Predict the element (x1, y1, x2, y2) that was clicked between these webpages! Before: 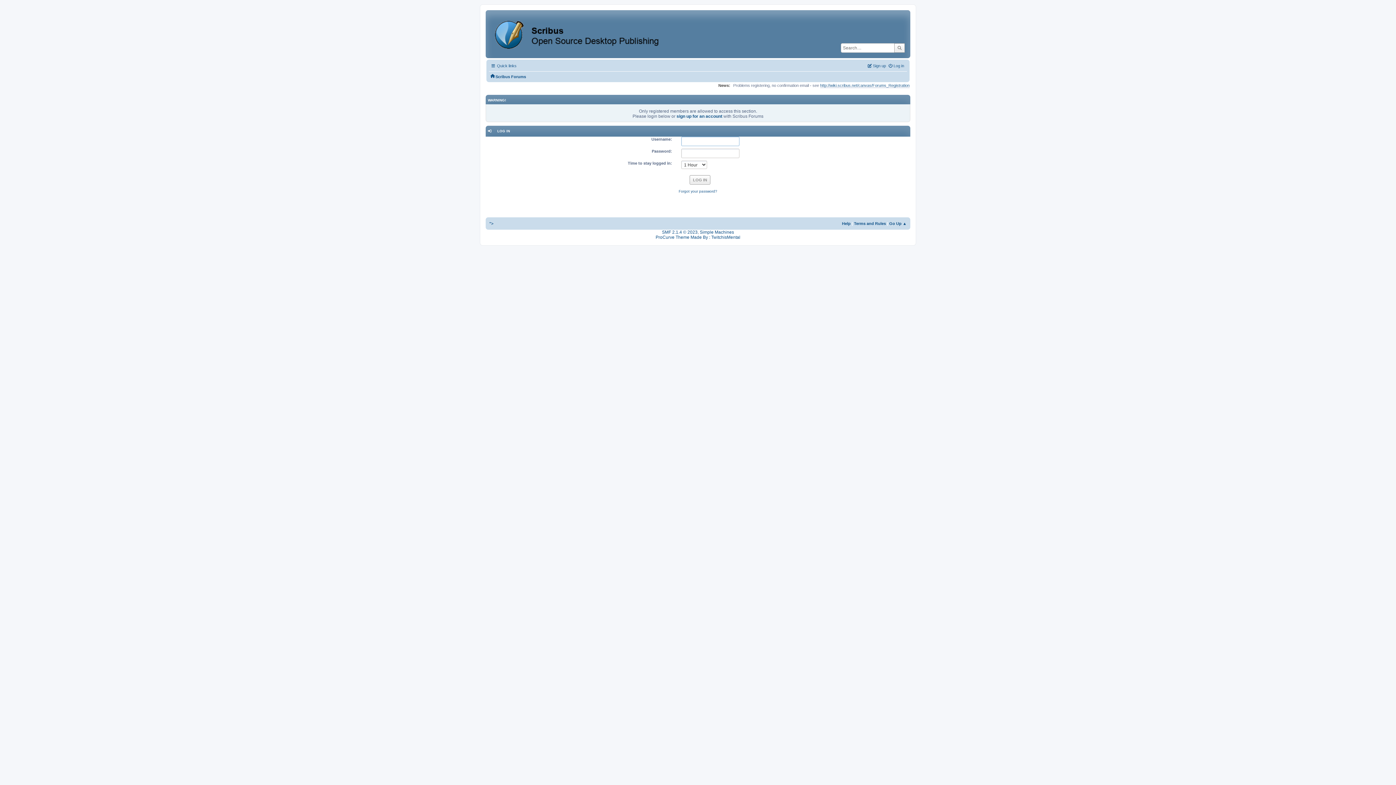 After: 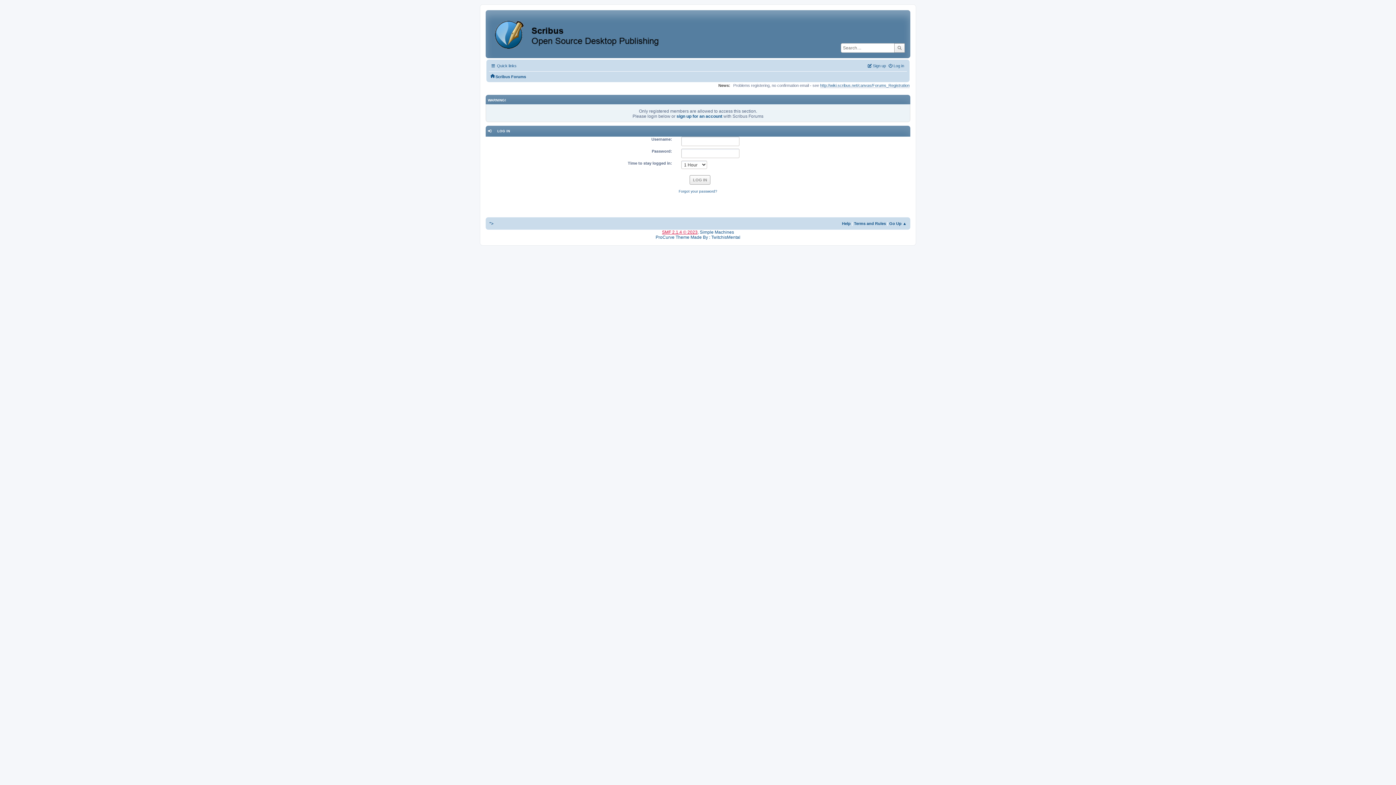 Action: label: SMF 2.1.4 © 2023 bbox: (662, 229, 697, 234)